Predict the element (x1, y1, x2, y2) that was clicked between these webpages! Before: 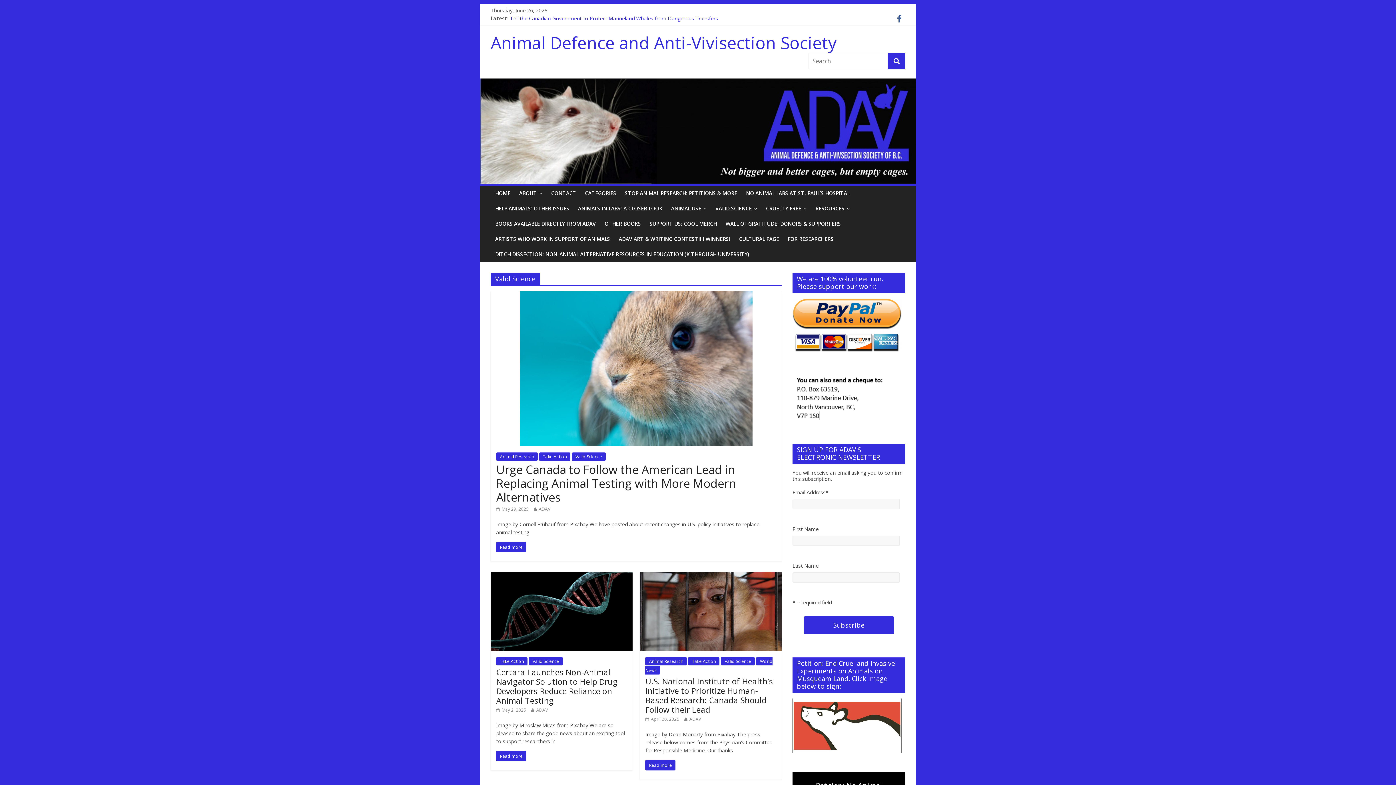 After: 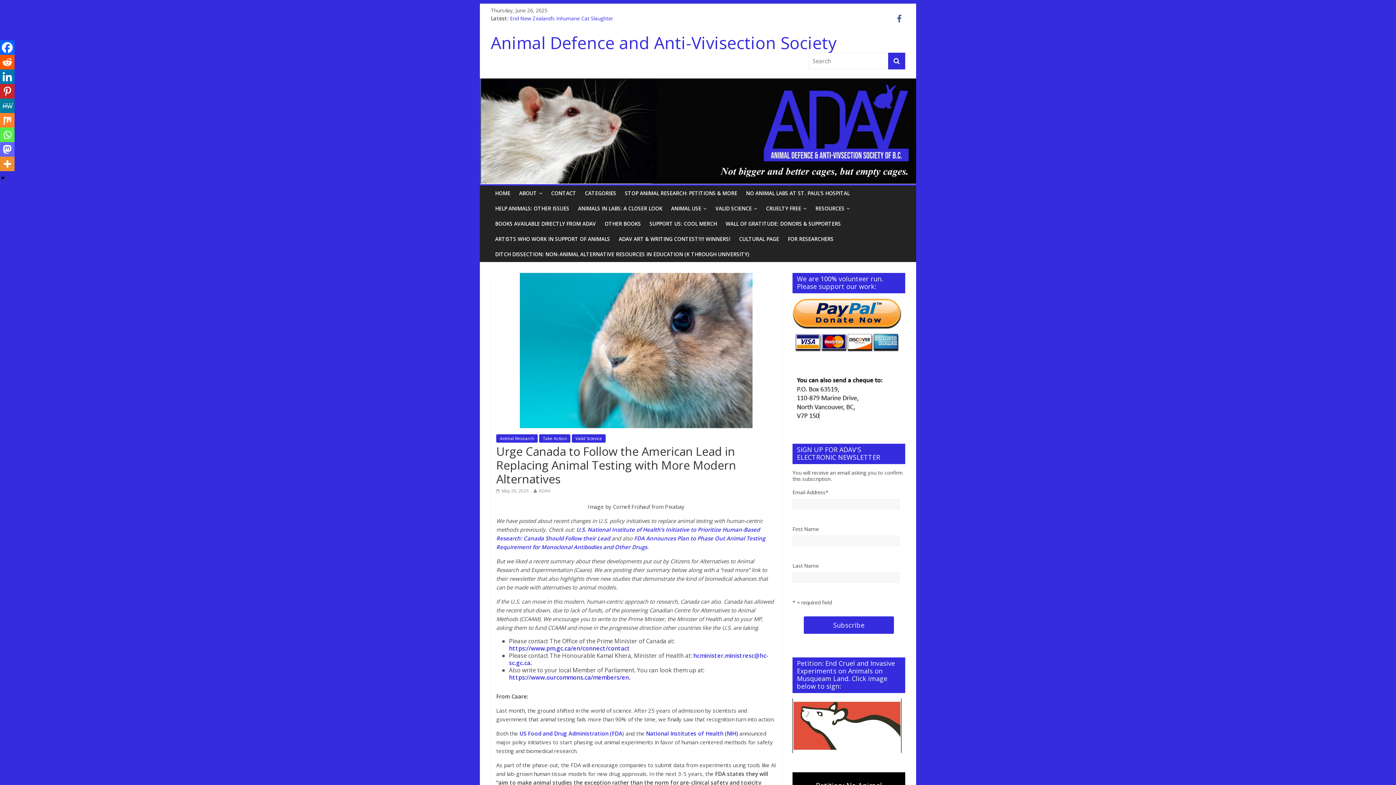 Action: bbox: (496, 542, 526, 552) label: Read more